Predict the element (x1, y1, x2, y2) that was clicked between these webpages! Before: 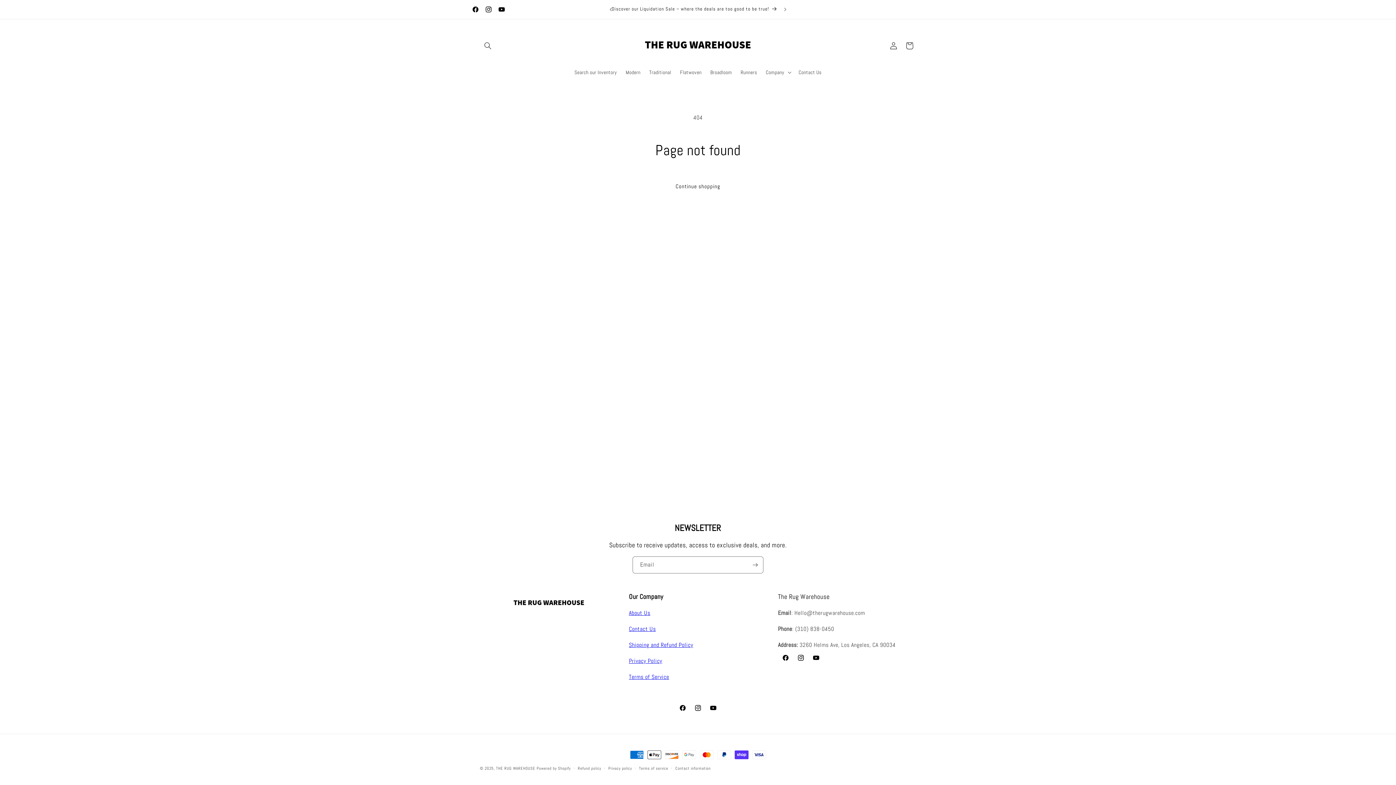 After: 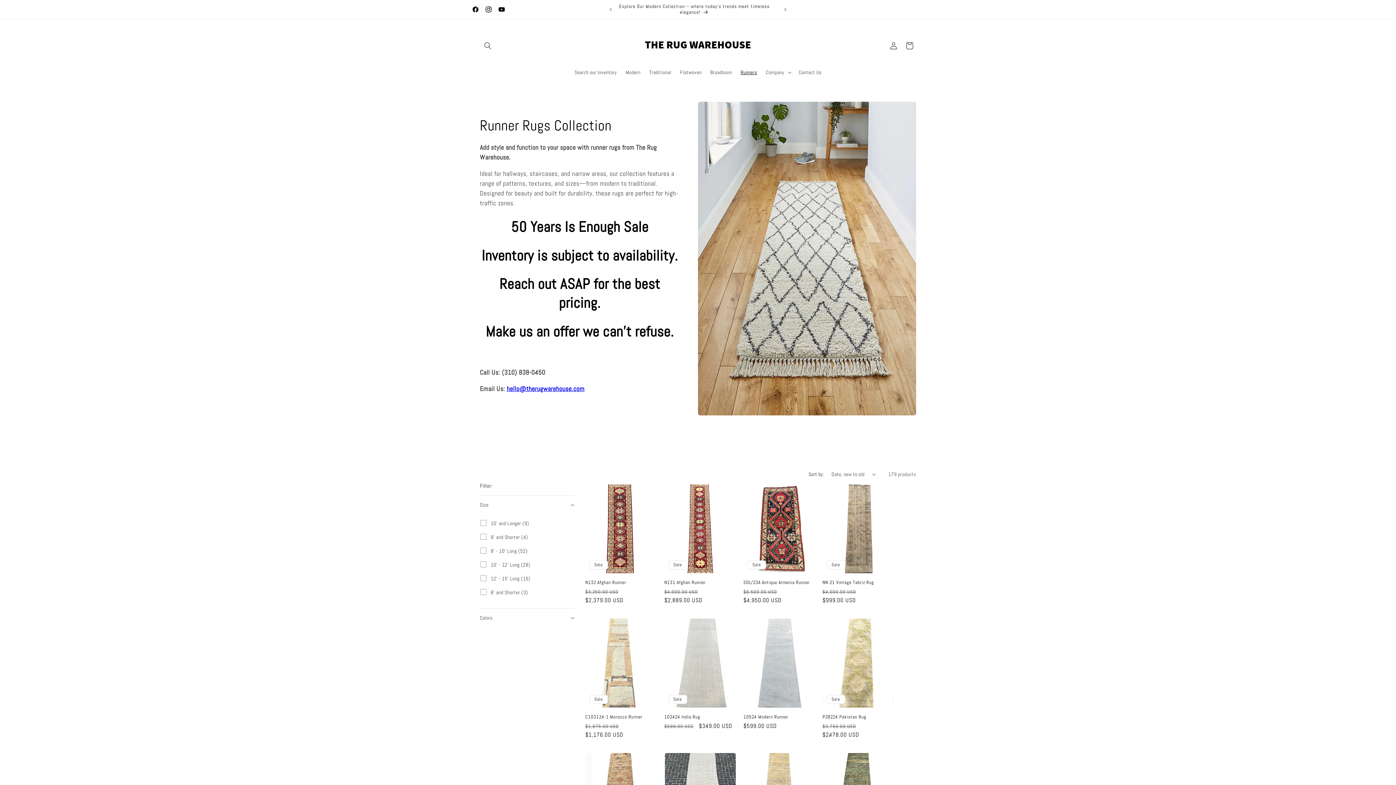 Action: bbox: (736, 64, 761, 80) label: Runners